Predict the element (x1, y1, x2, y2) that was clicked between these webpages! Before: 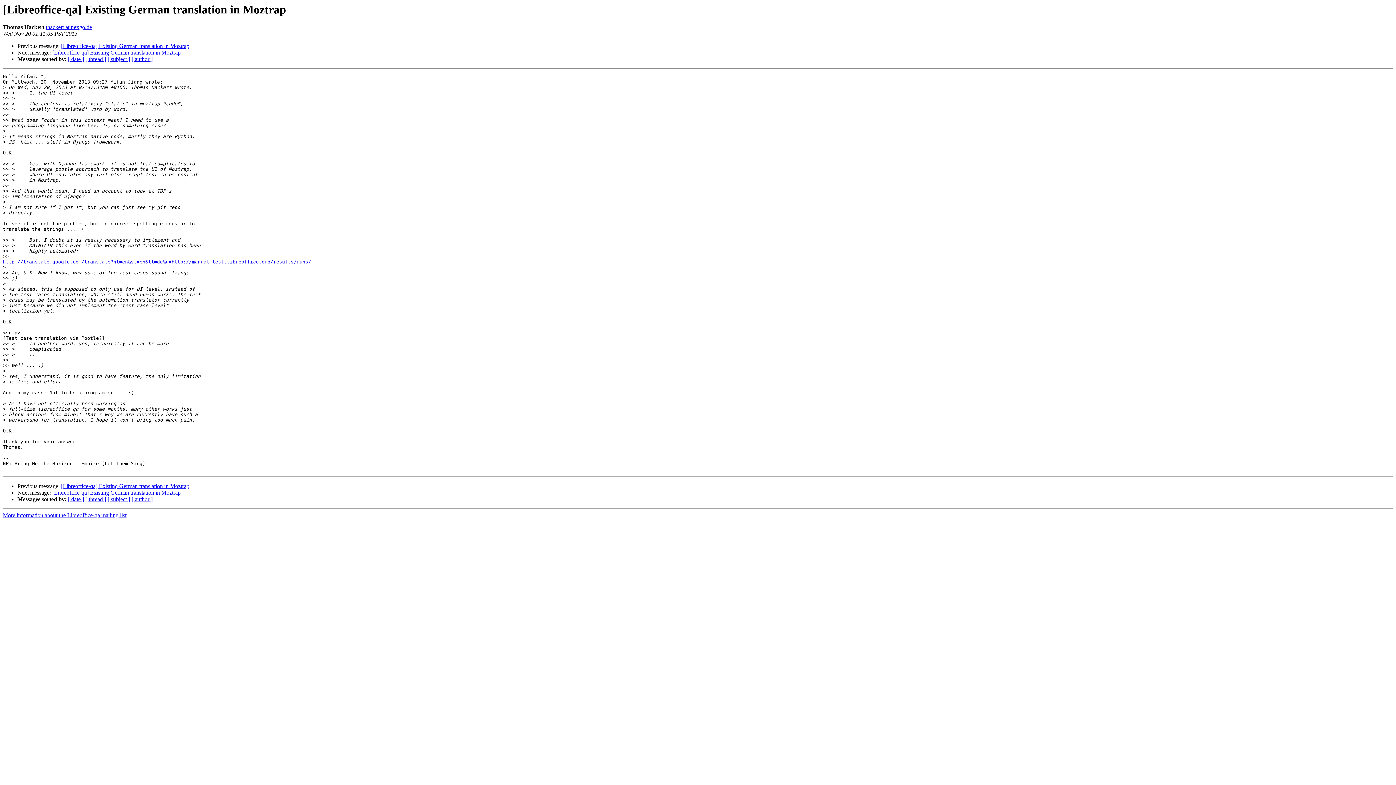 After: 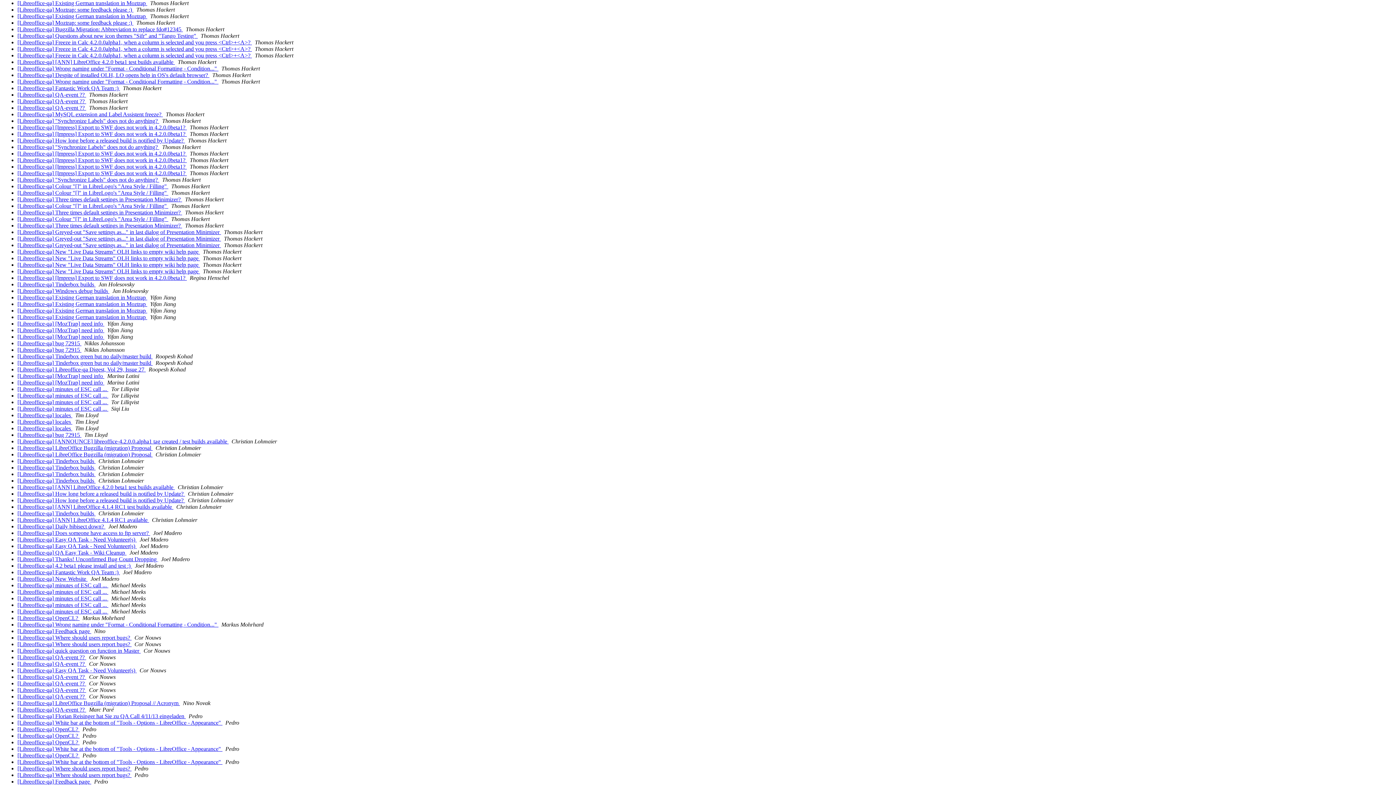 Action: label: [ author ] bbox: (131, 496, 152, 502)